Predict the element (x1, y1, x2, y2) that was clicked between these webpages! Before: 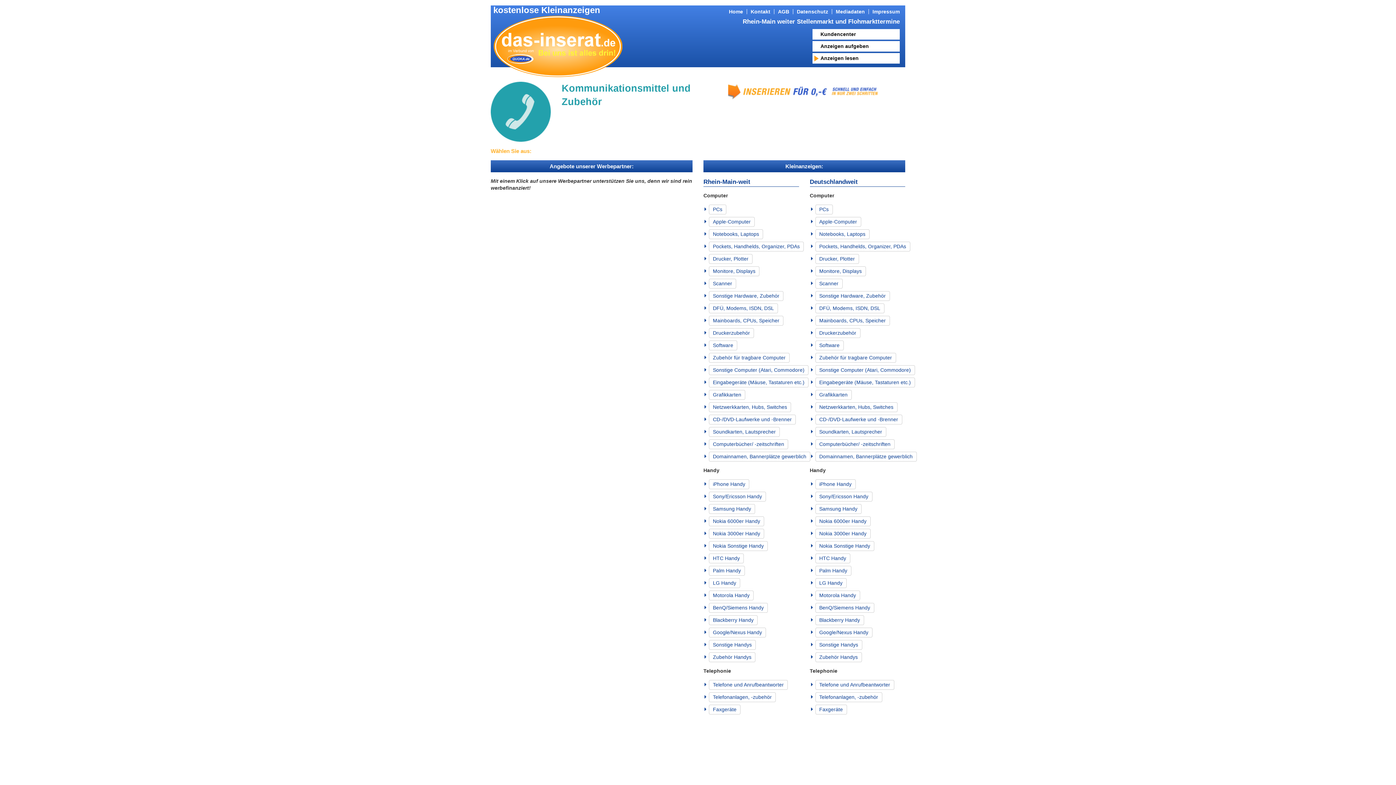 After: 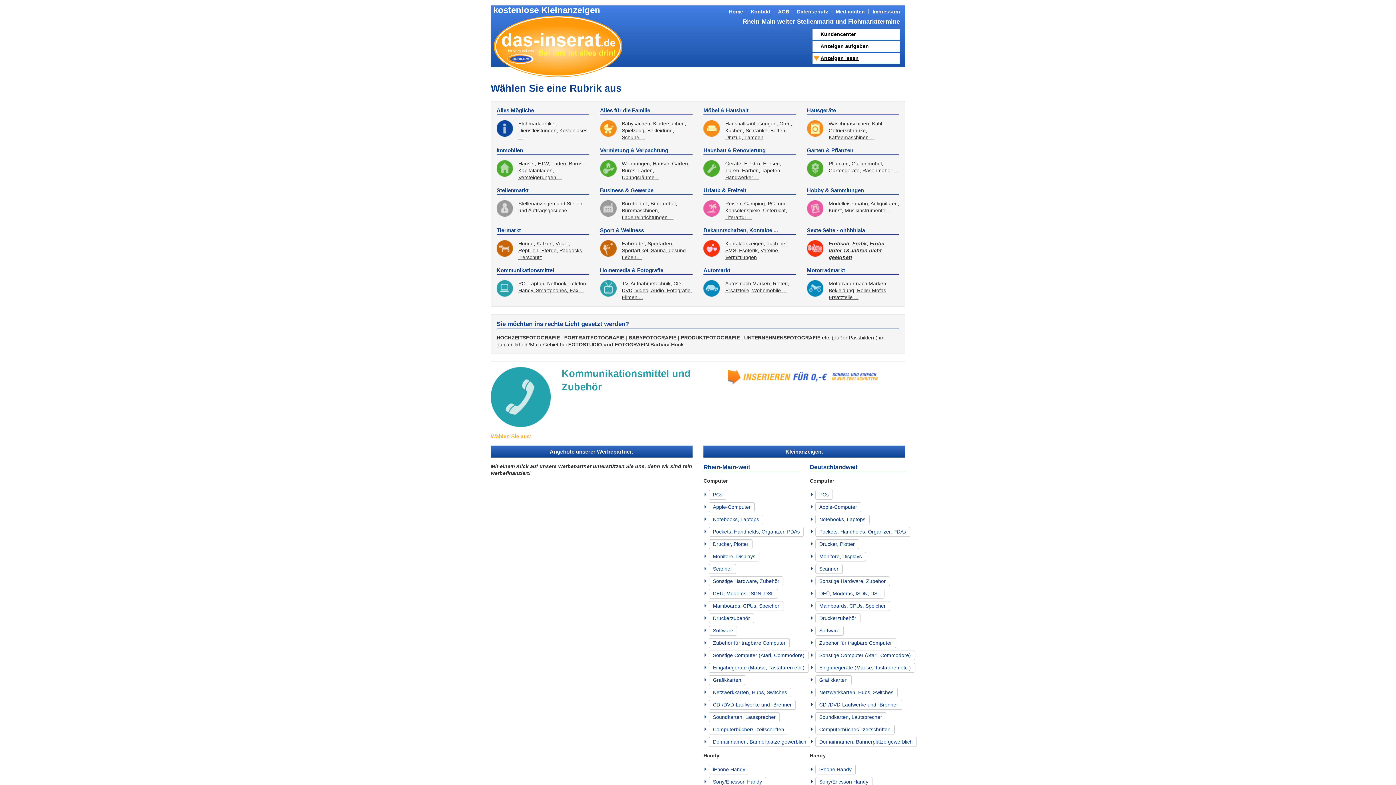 Action: label: Anzeigen lesen bbox: (812, 53, 900, 63)